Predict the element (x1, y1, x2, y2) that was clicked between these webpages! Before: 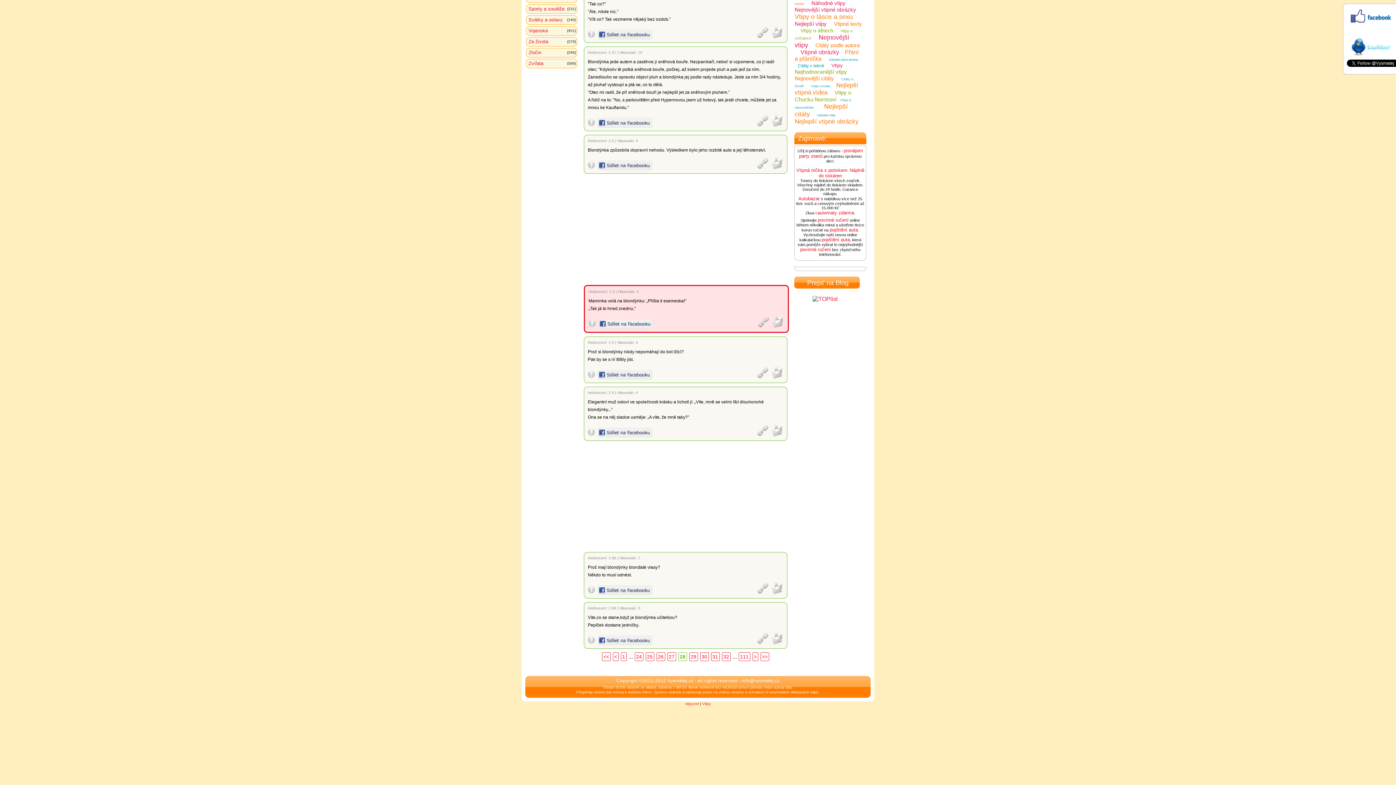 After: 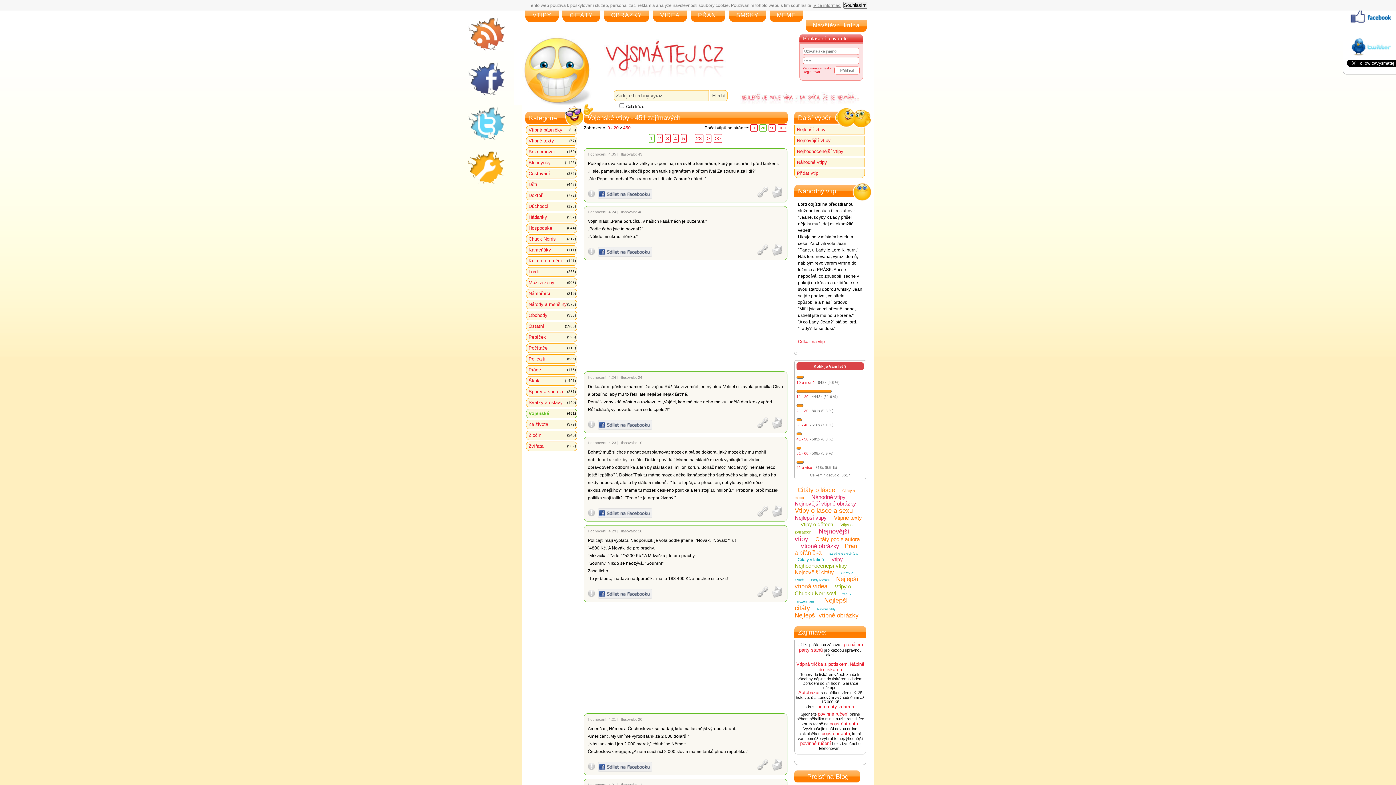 Action: bbox: (526, 26, 577, 35) label: Vojenské
(451)